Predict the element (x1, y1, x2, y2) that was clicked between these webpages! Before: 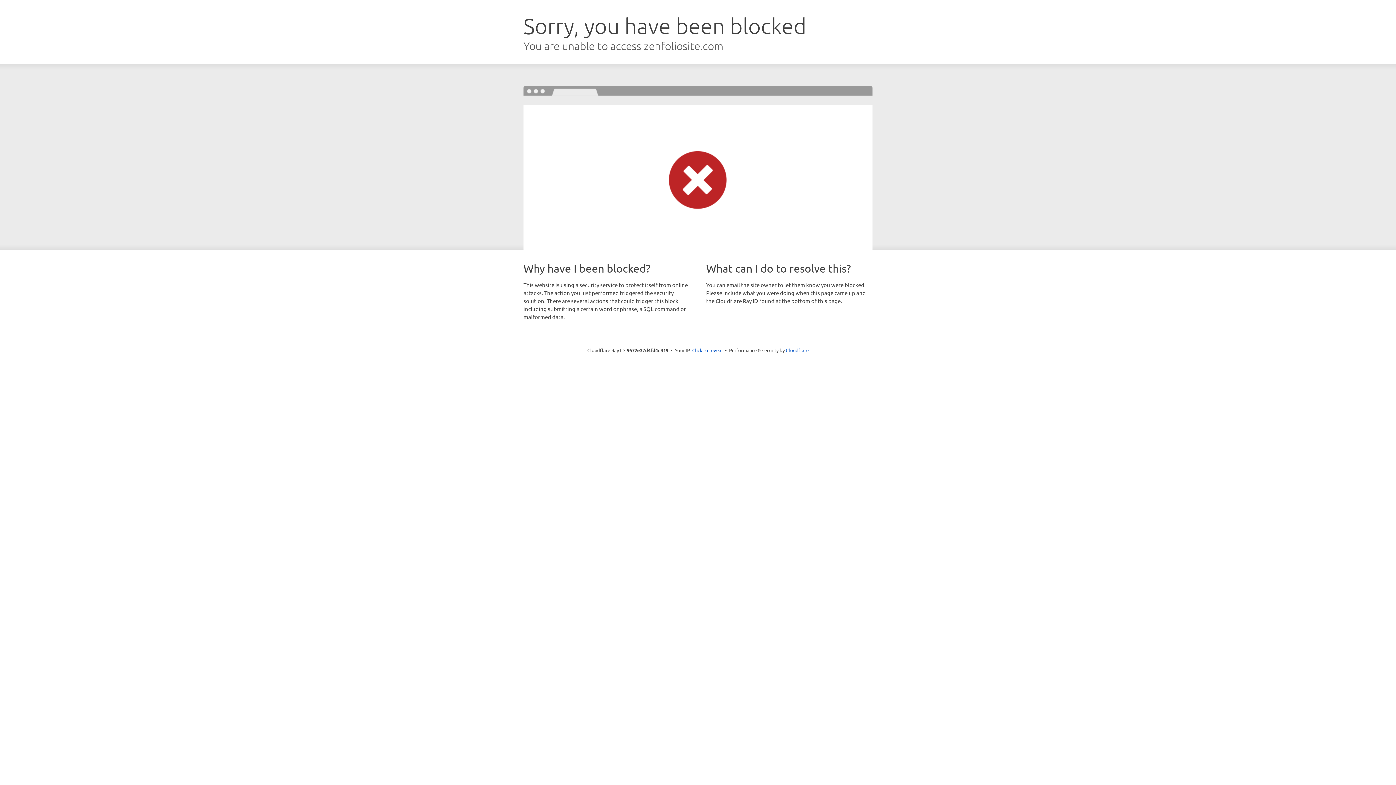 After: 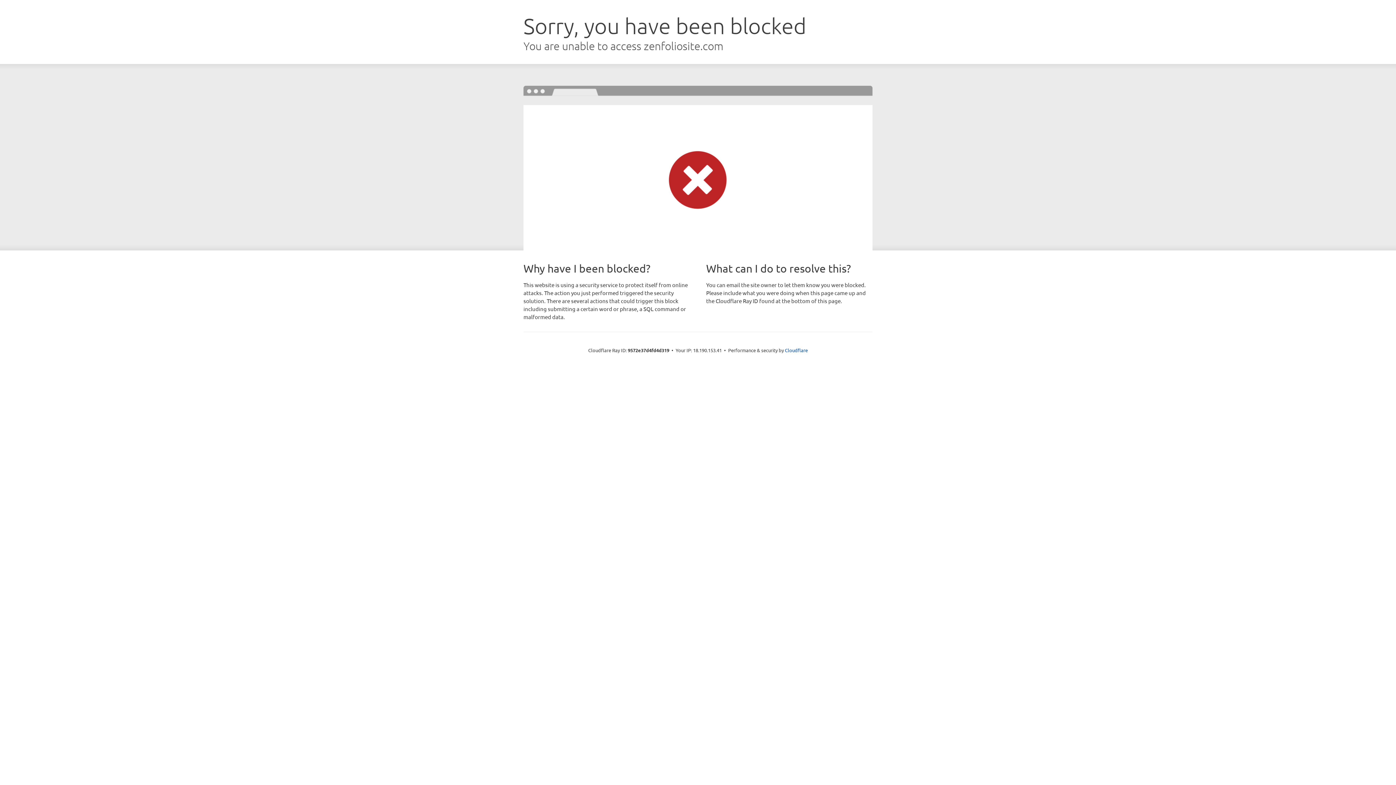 Action: label: Click to reveal bbox: (692, 346, 722, 353)